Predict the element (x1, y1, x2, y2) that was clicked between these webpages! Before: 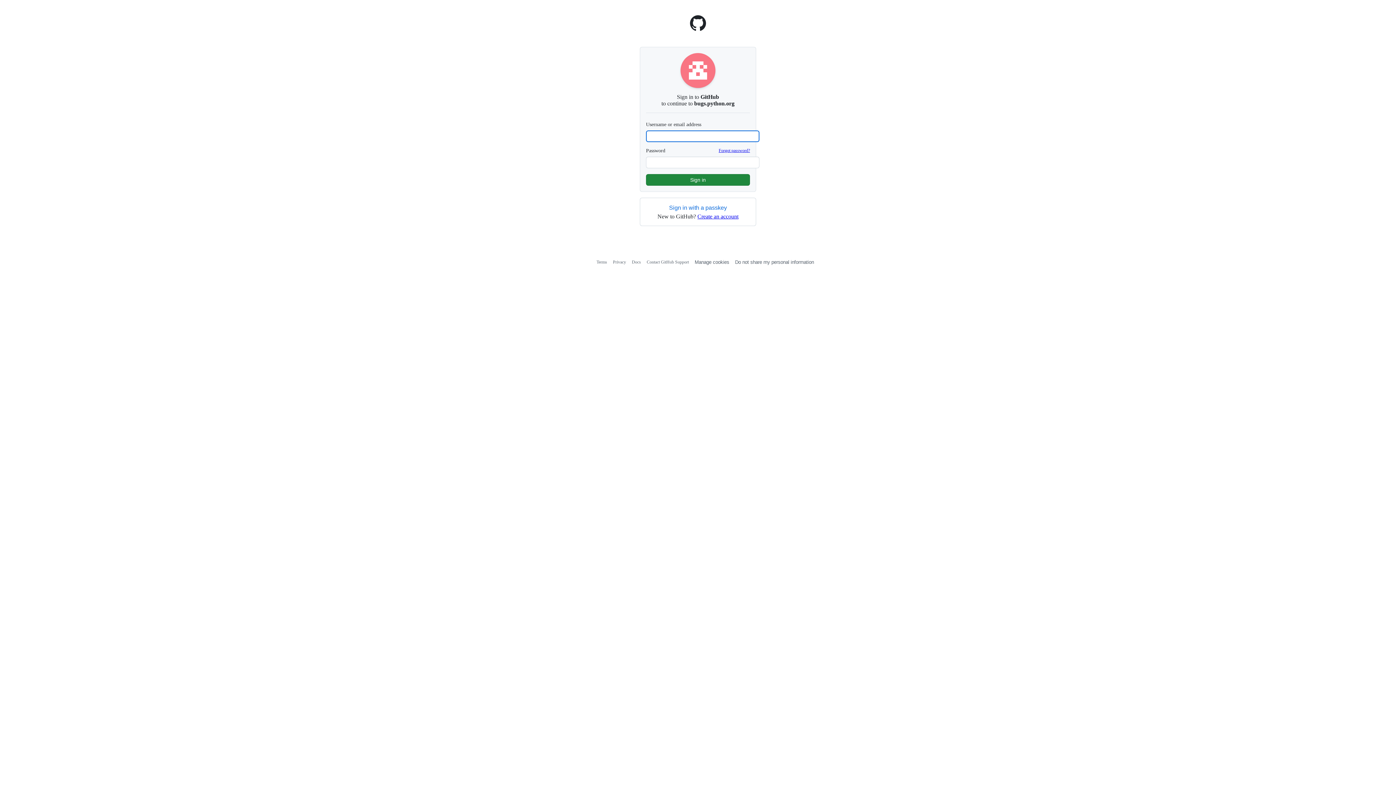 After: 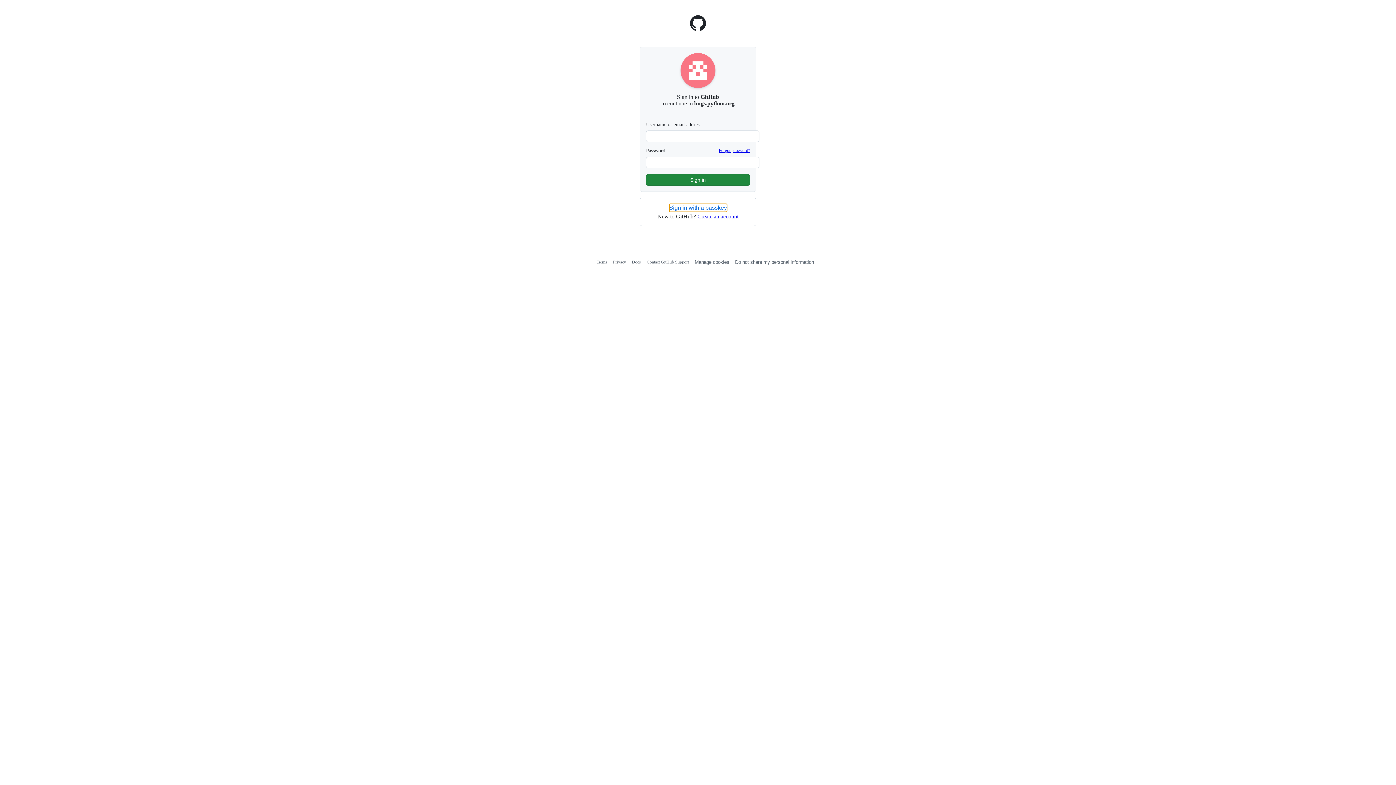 Action: label: Sign in with a passkey bbox: (669, 204, 727, 212)